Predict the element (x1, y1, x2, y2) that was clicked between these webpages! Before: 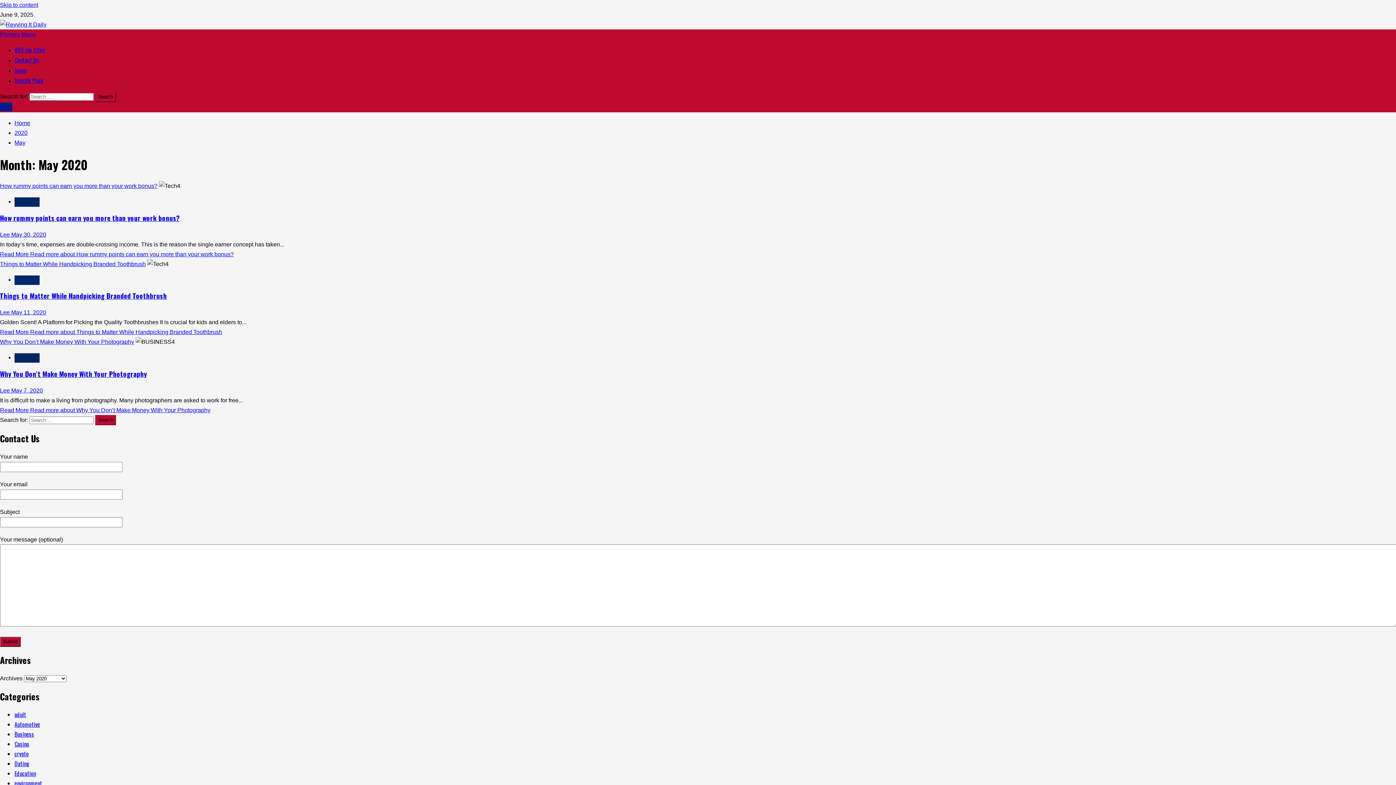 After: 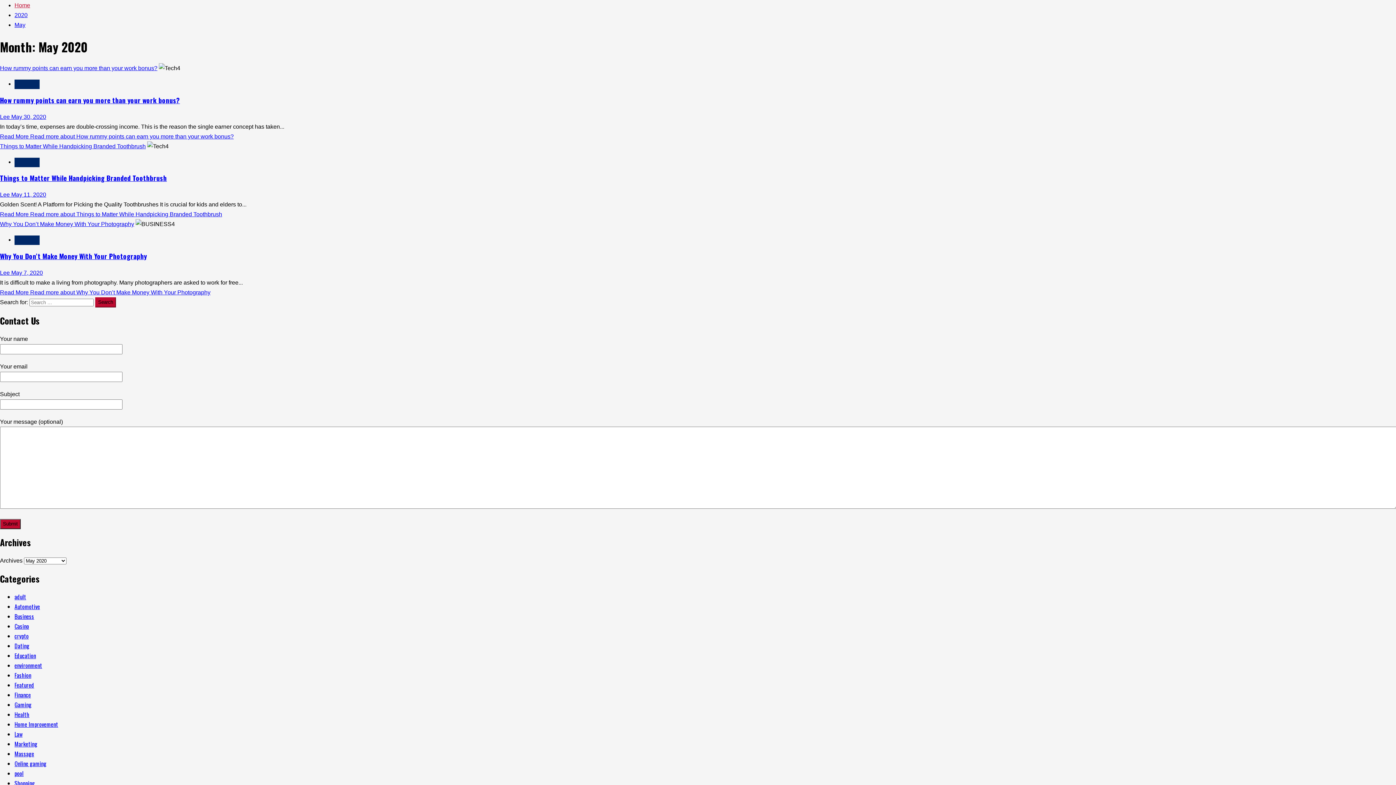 Action: bbox: (0, 1, 38, 8) label: Skip to content